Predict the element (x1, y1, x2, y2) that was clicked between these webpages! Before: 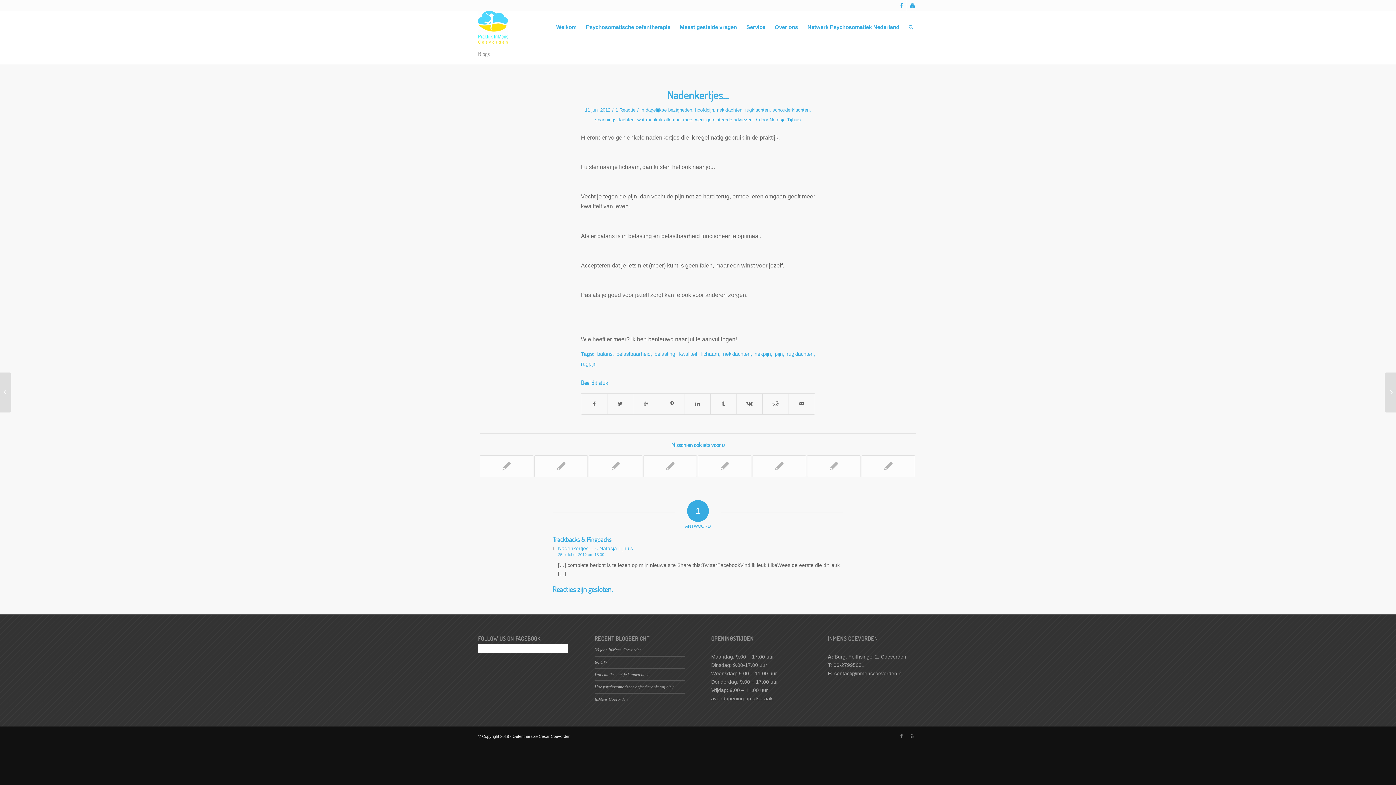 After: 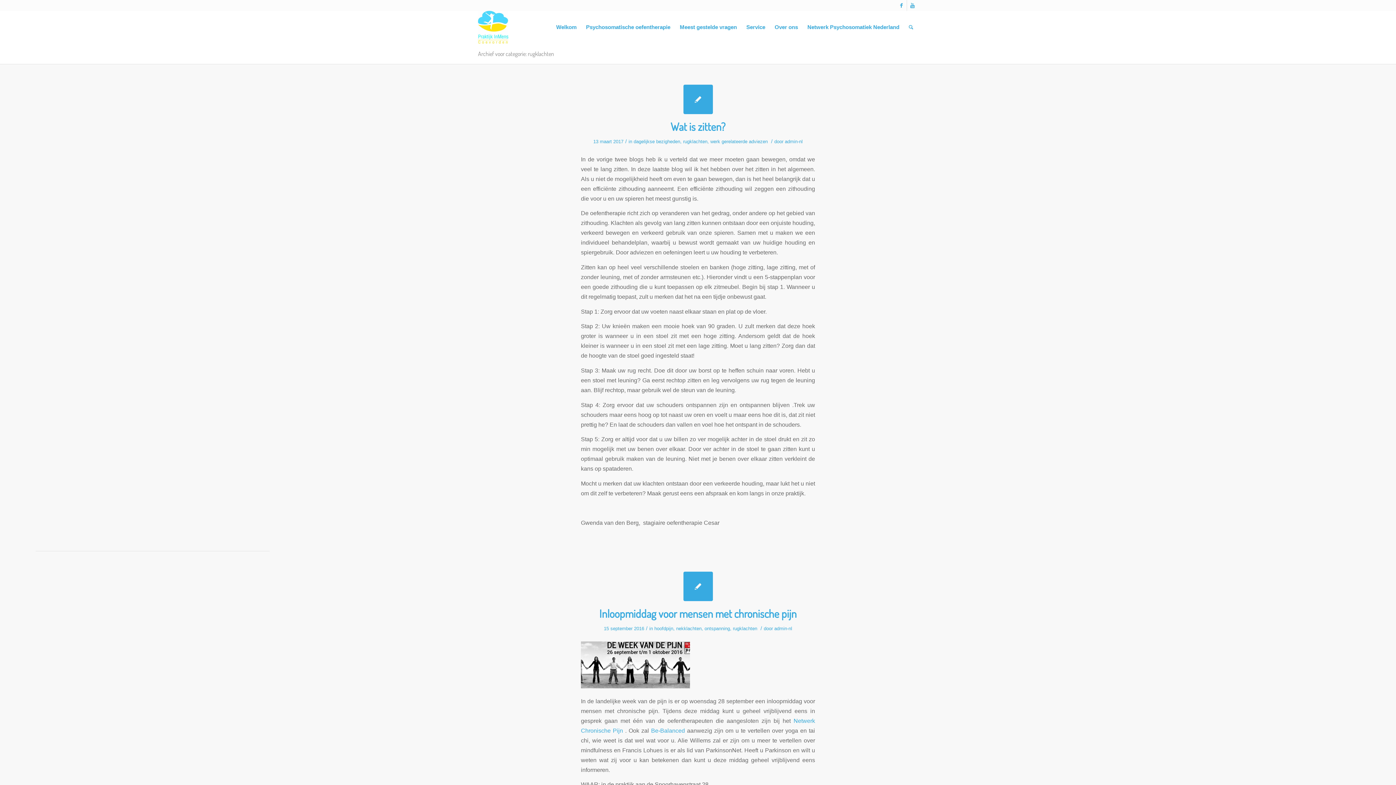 Action: label: rugklachten bbox: (745, 107, 769, 112)